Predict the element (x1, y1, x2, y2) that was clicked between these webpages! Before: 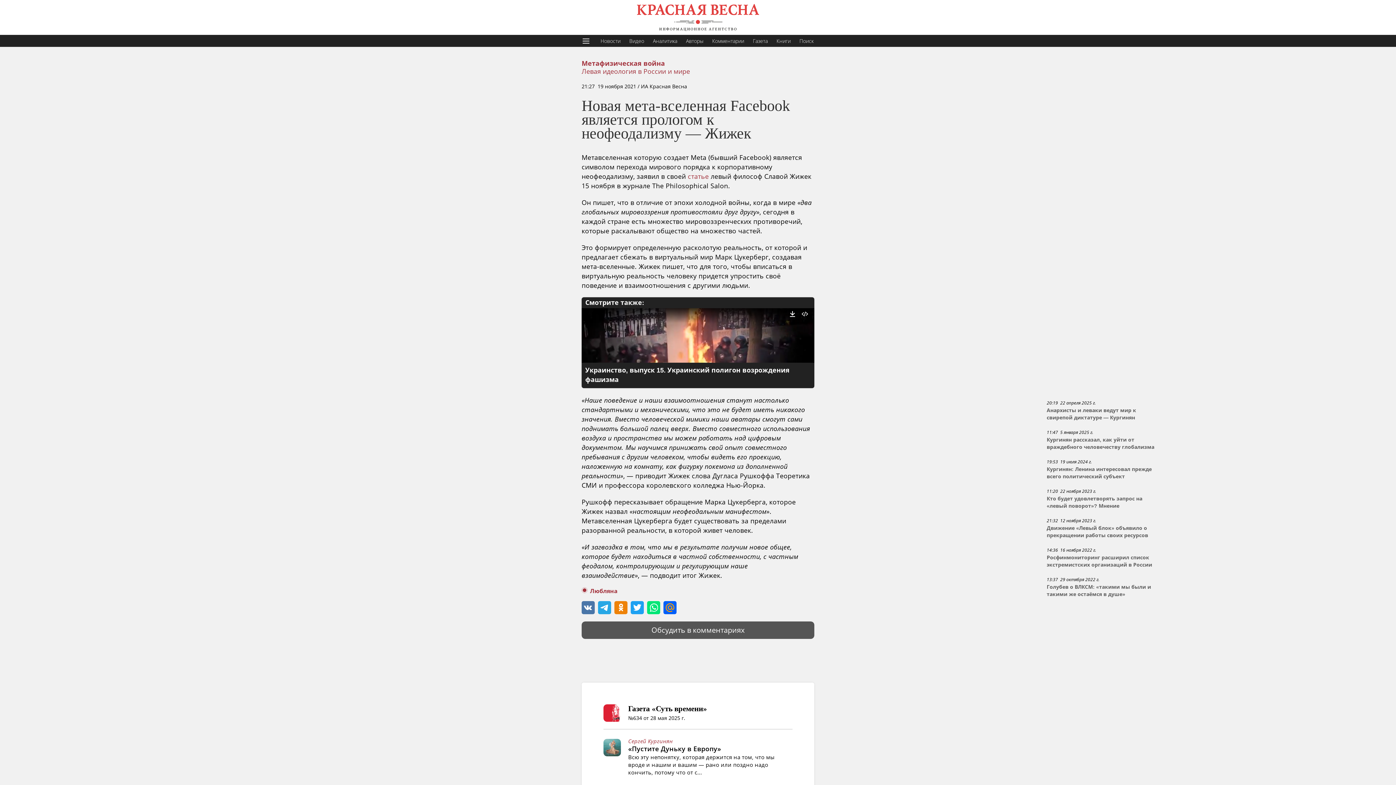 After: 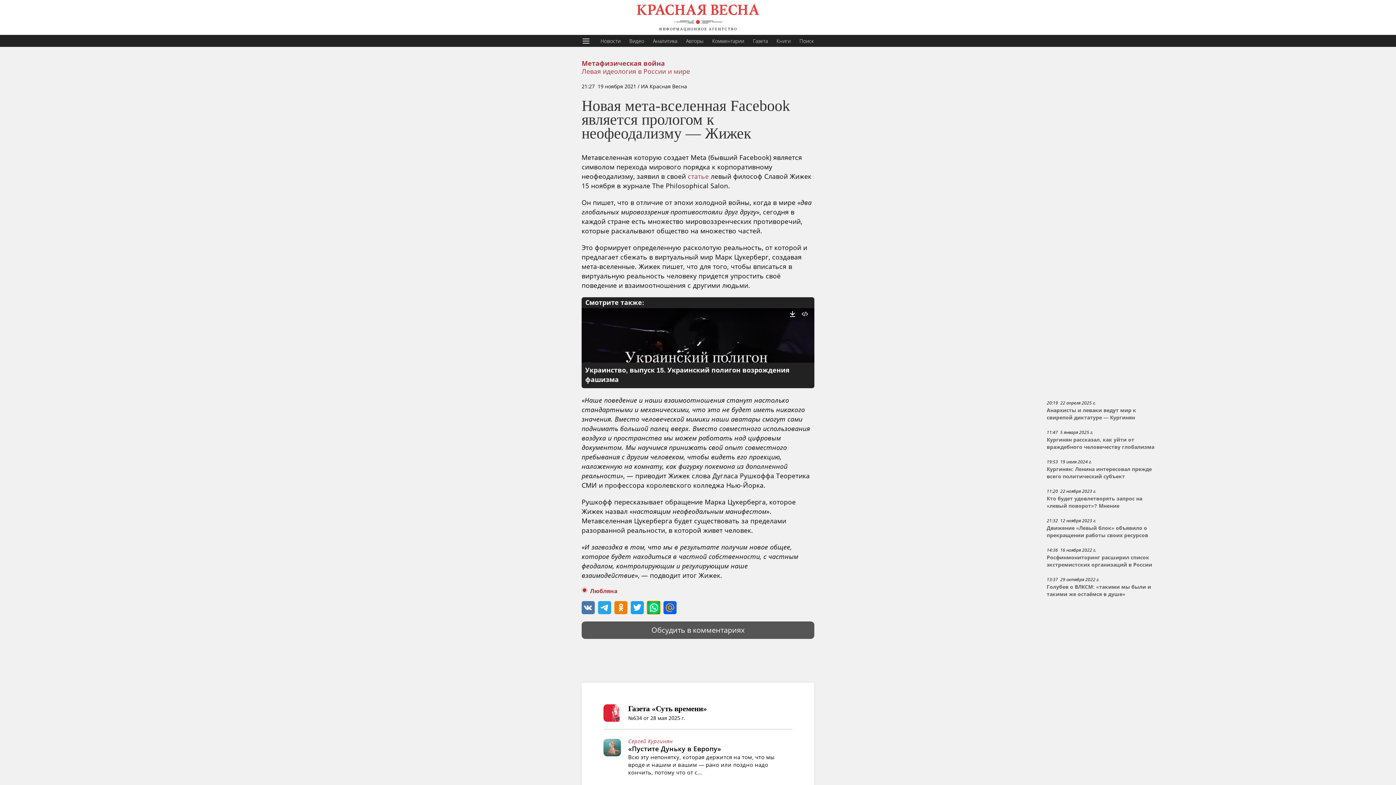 Action: bbox: (647, 601, 660, 614)